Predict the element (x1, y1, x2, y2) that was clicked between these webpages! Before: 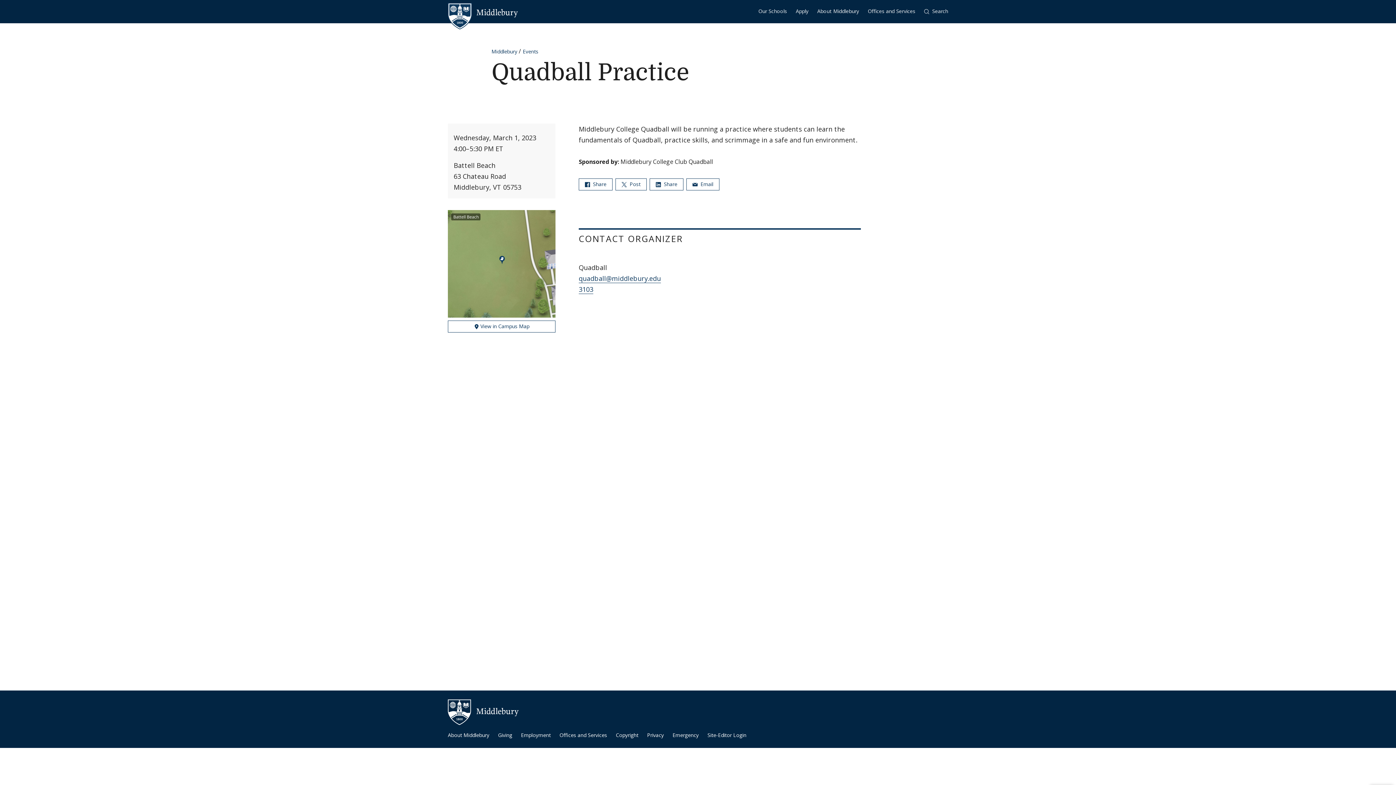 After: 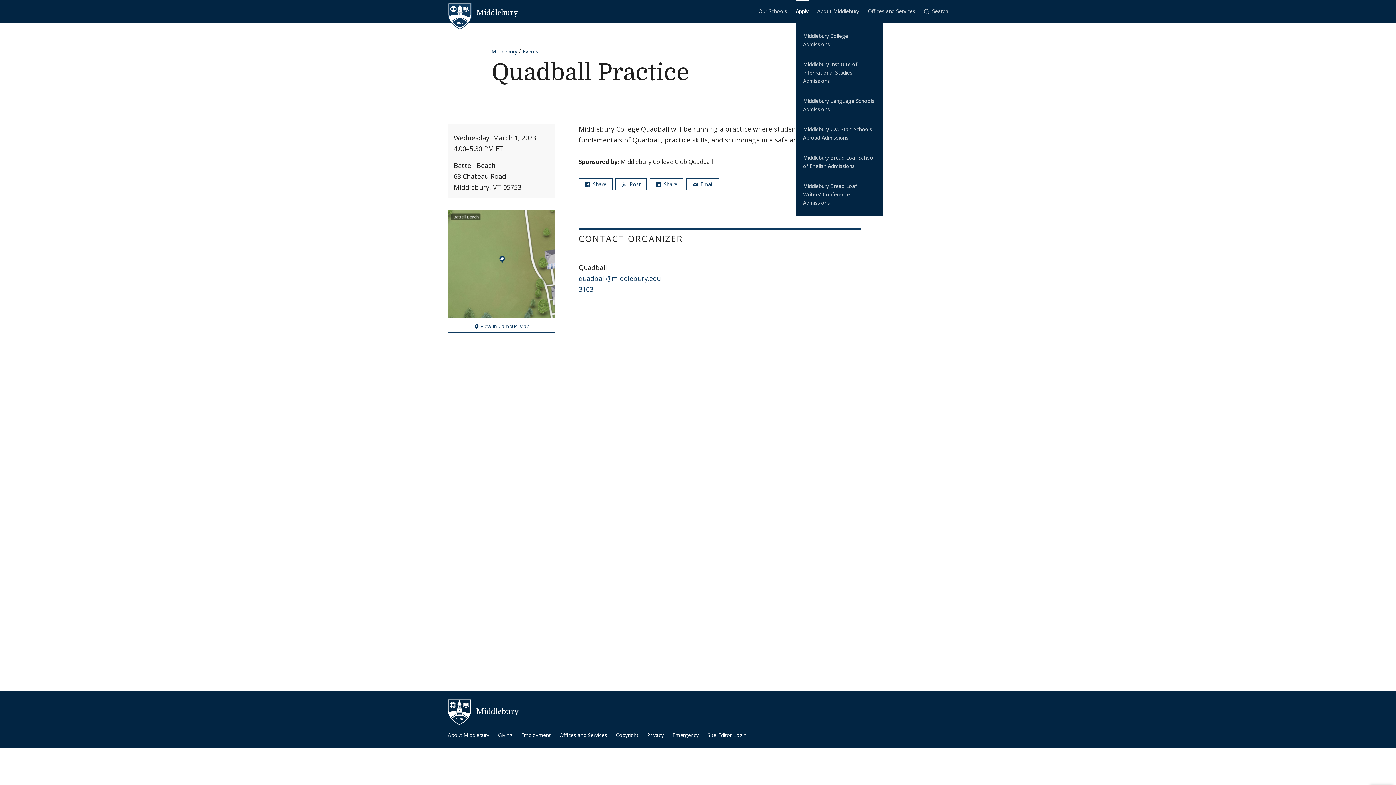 Action: label: Apply bbox: (796, 0, 808, 22)